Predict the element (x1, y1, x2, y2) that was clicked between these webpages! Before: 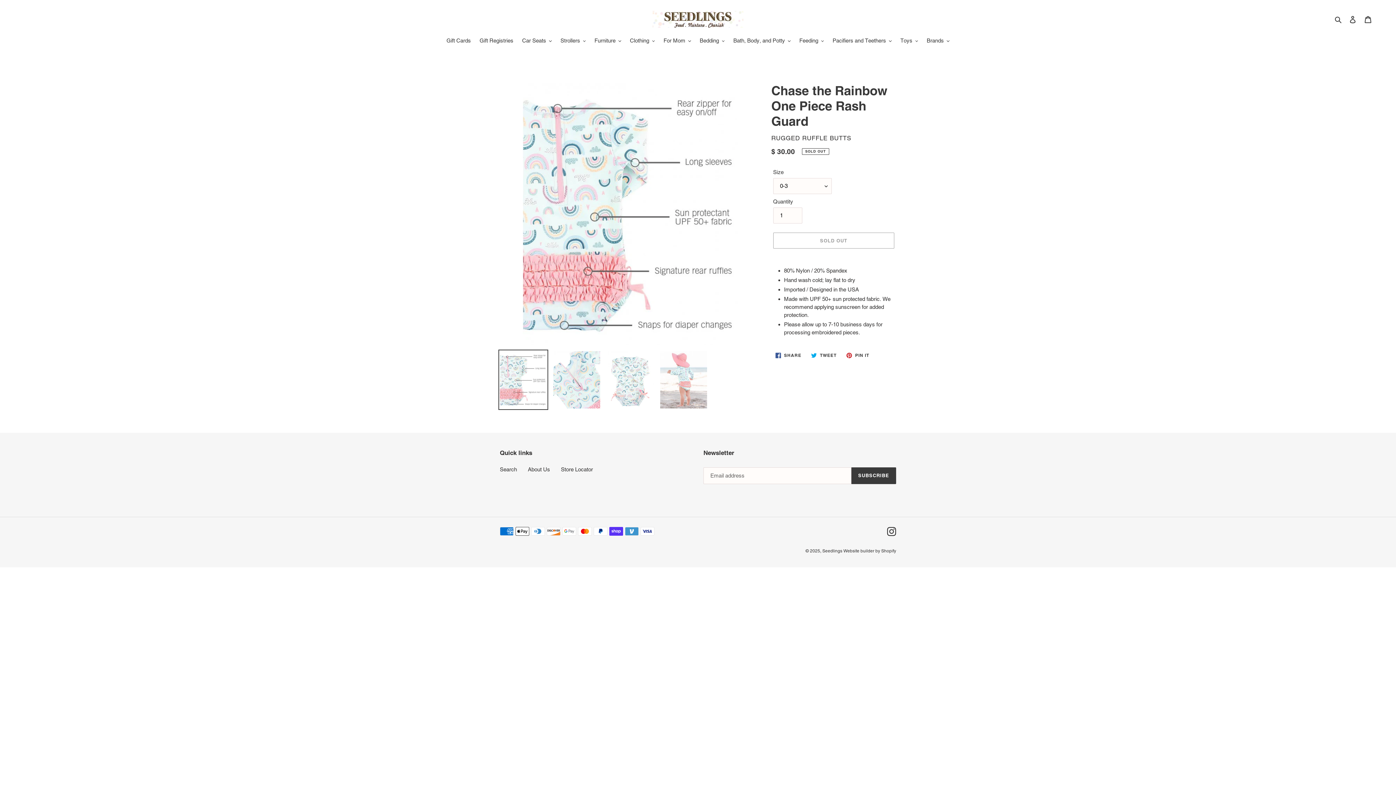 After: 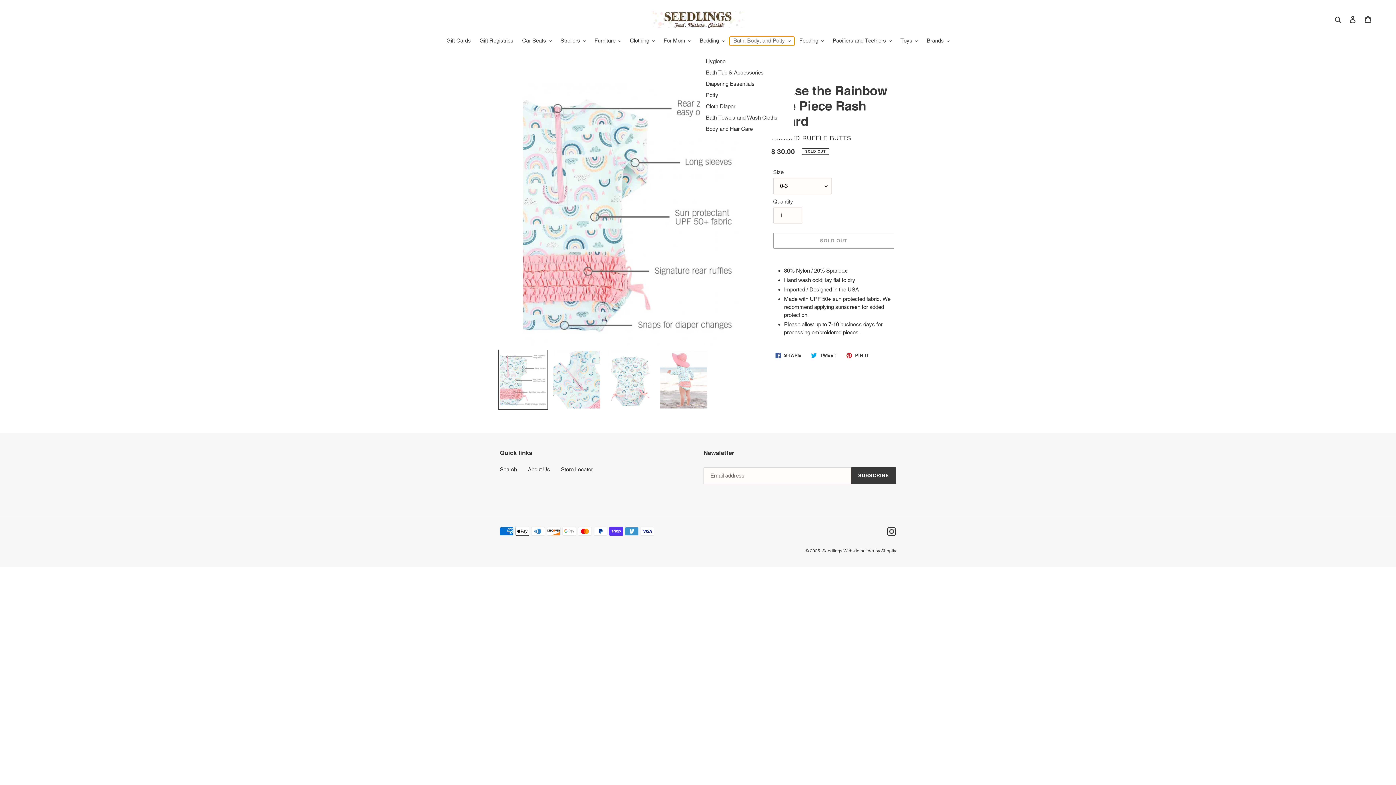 Action: bbox: (729, 36, 794, 45) label: Bath, Body, and Potty